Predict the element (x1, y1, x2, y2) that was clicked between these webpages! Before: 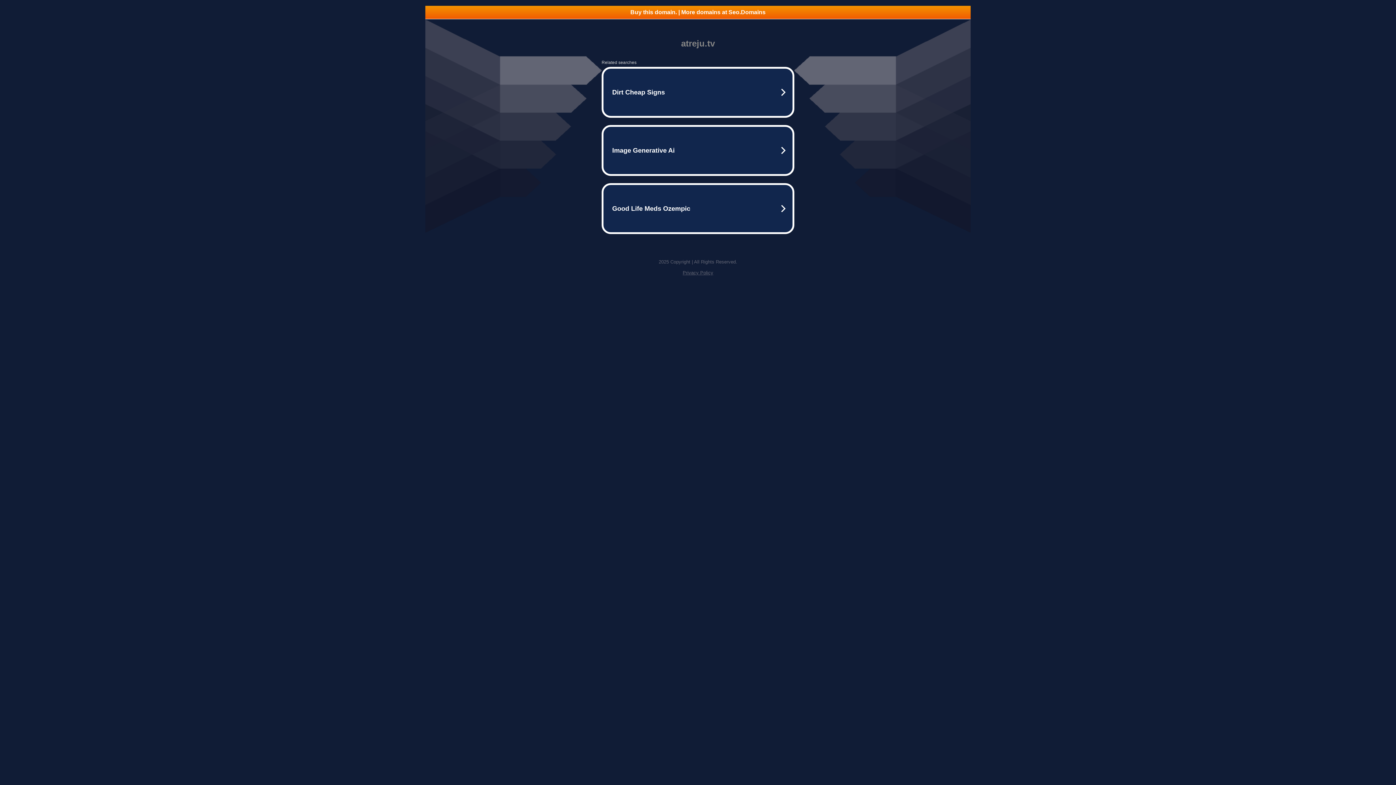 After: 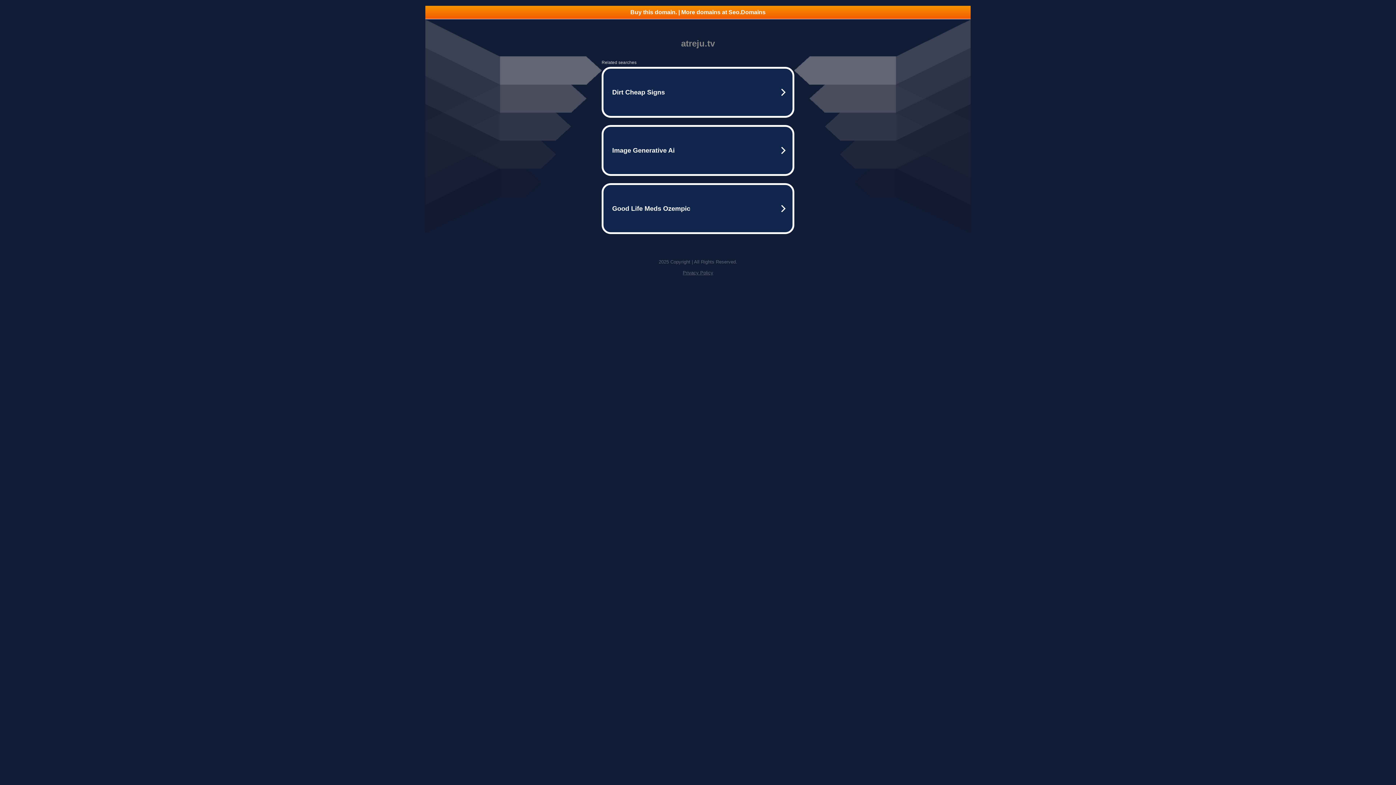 Action: label: Privacy Policy bbox: (682, 270, 713, 275)